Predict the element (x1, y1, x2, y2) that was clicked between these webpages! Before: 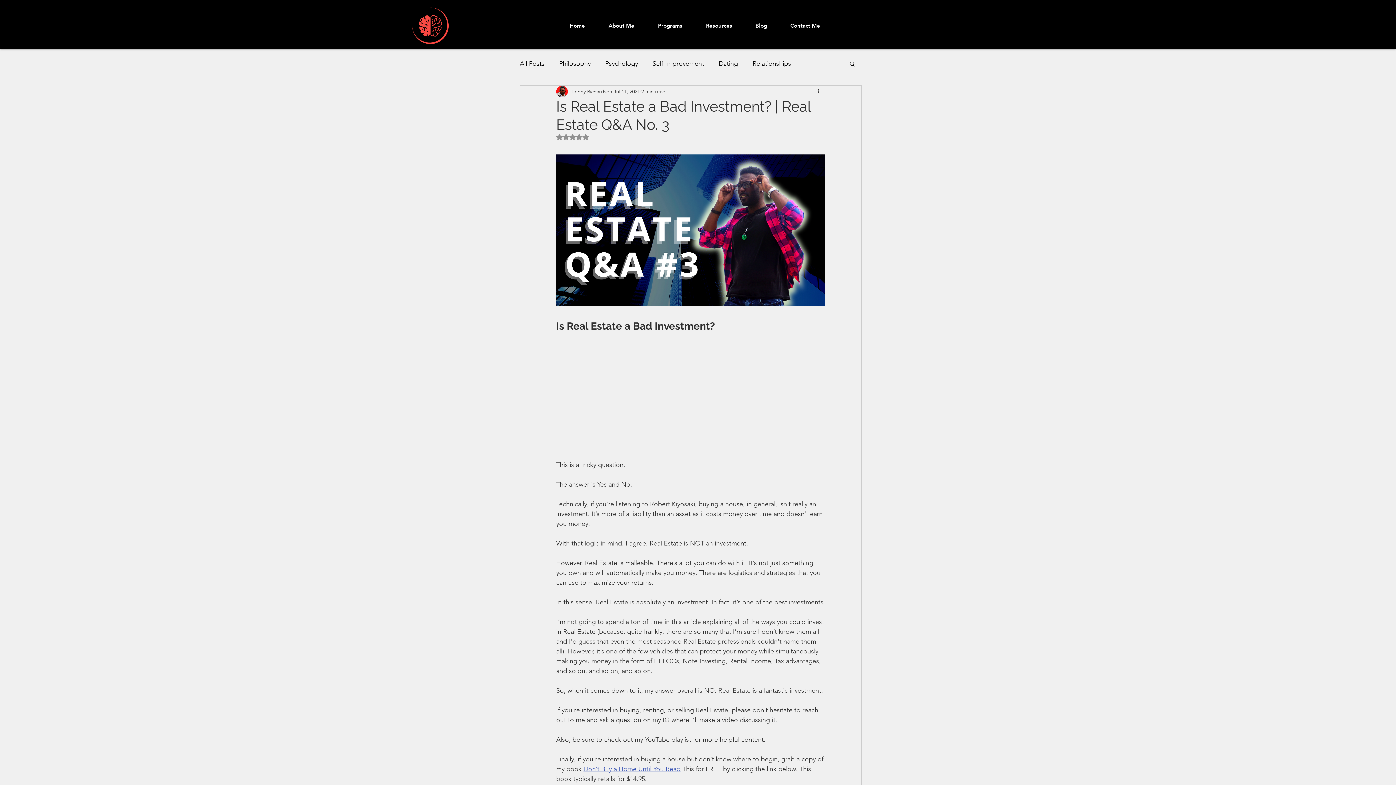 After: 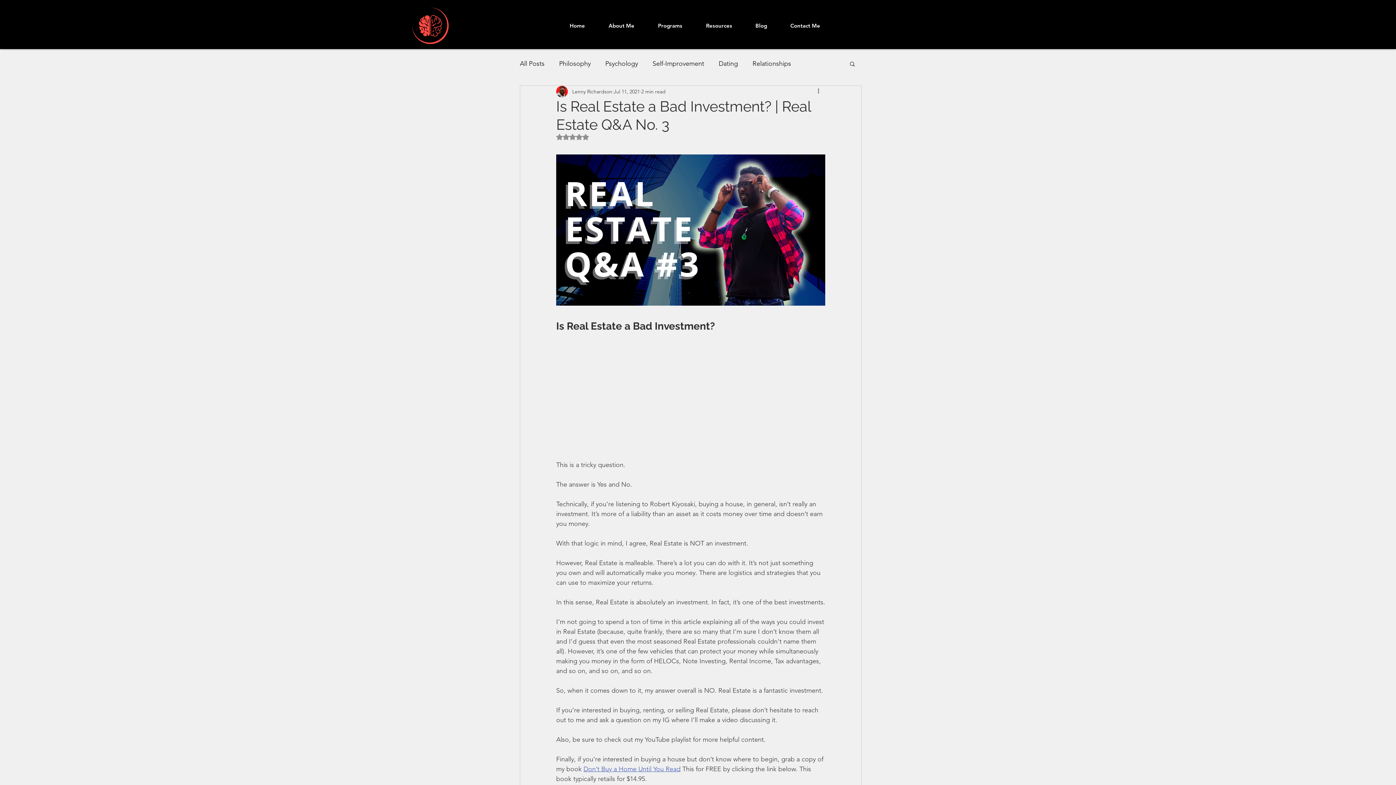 Action: bbox: (849, 60, 856, 66) label: Search